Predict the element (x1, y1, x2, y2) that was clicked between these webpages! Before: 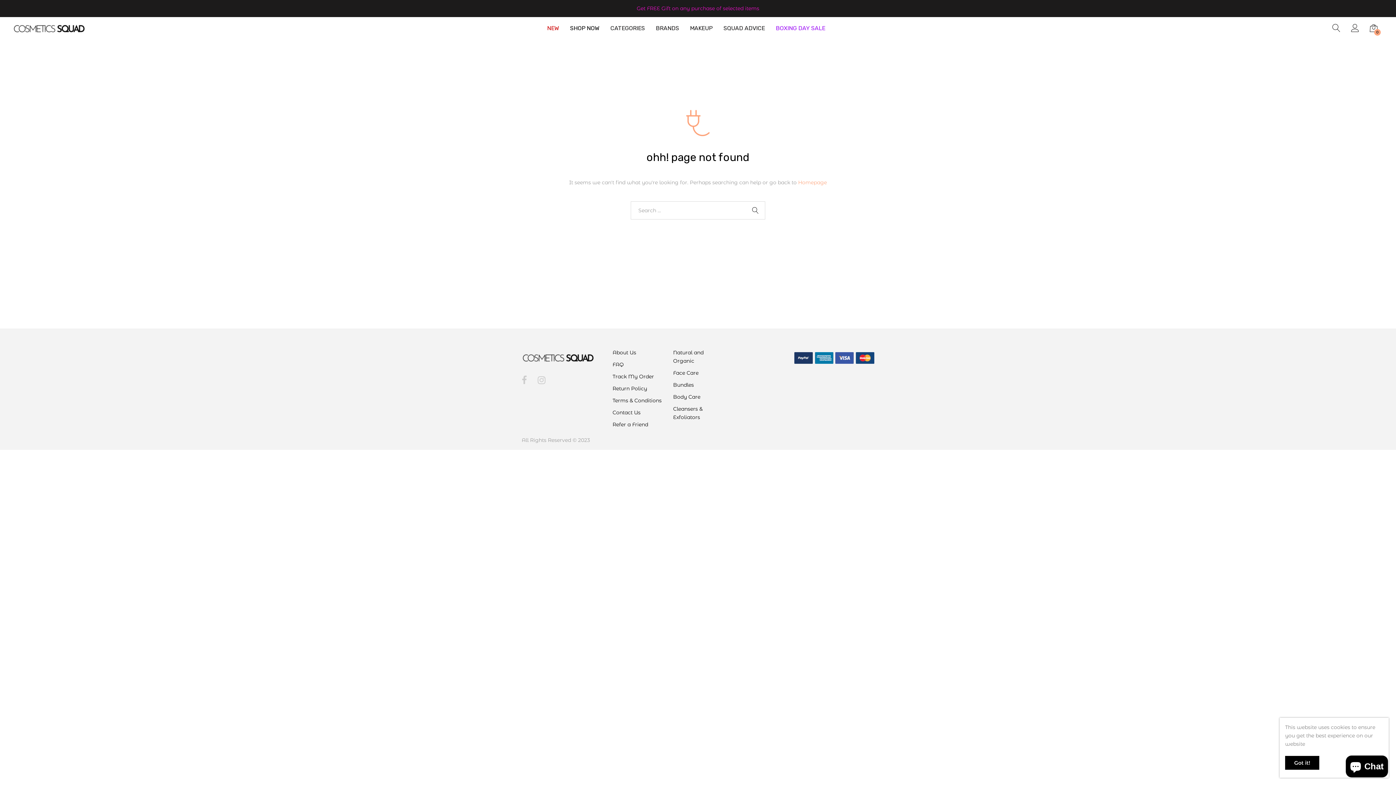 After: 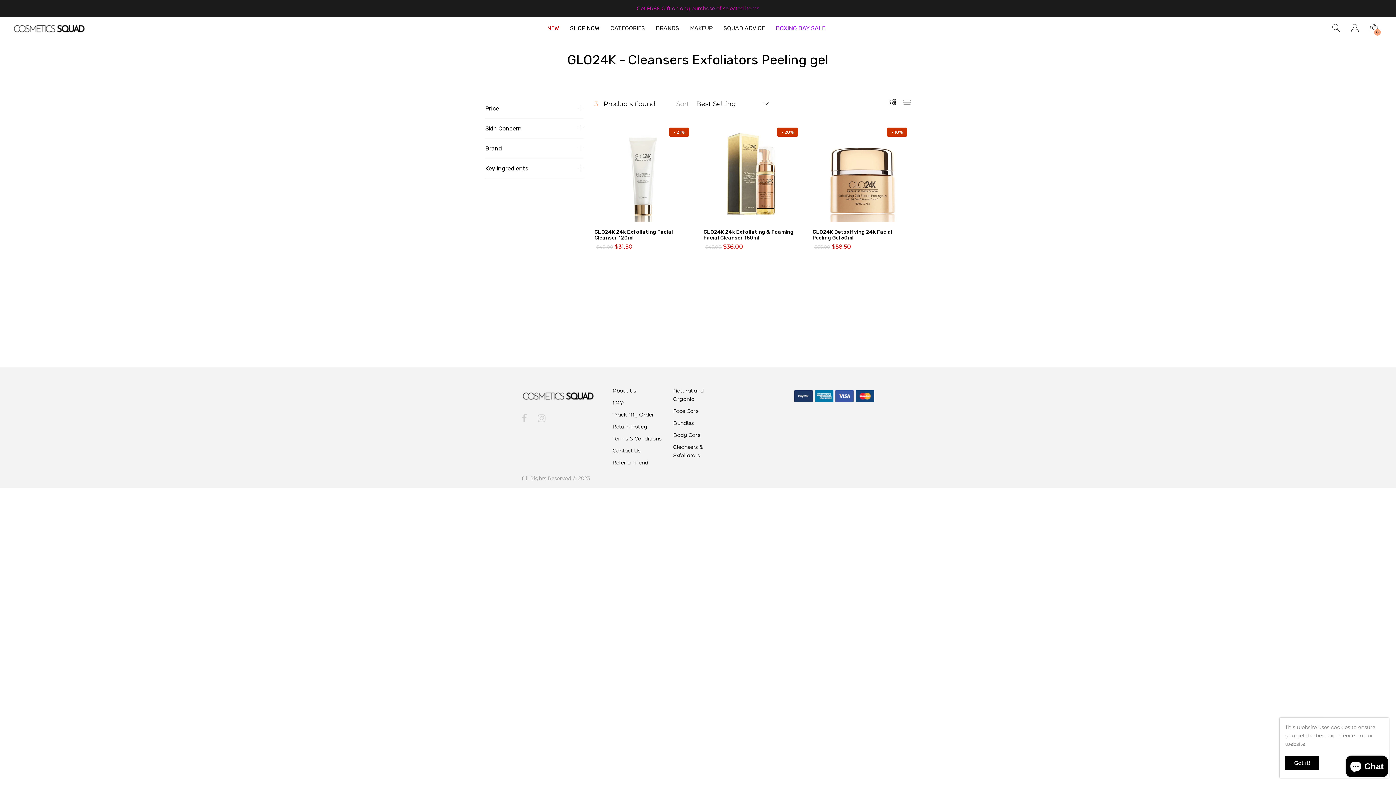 Action: label: Cleansers & Exfoliators bbox: (673, 405, 723, 421)